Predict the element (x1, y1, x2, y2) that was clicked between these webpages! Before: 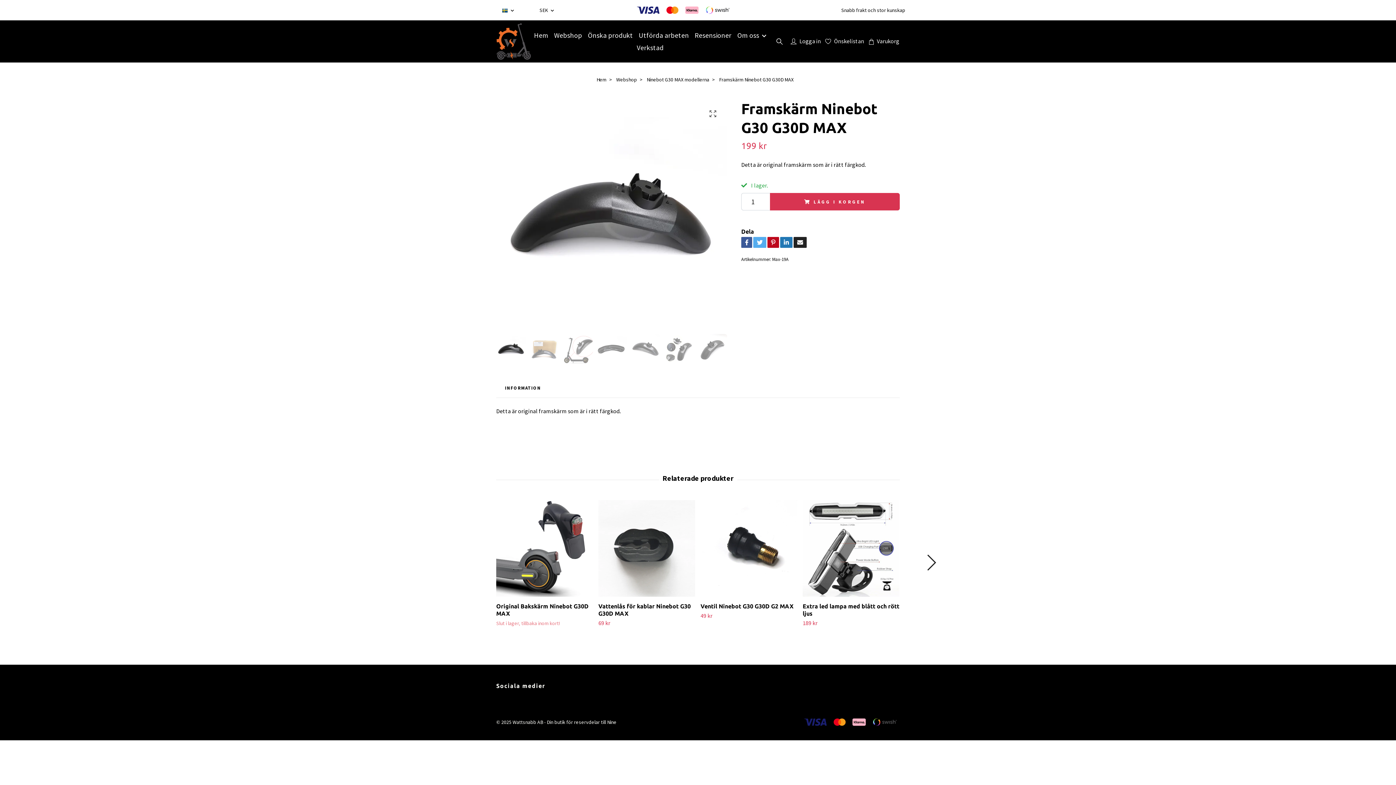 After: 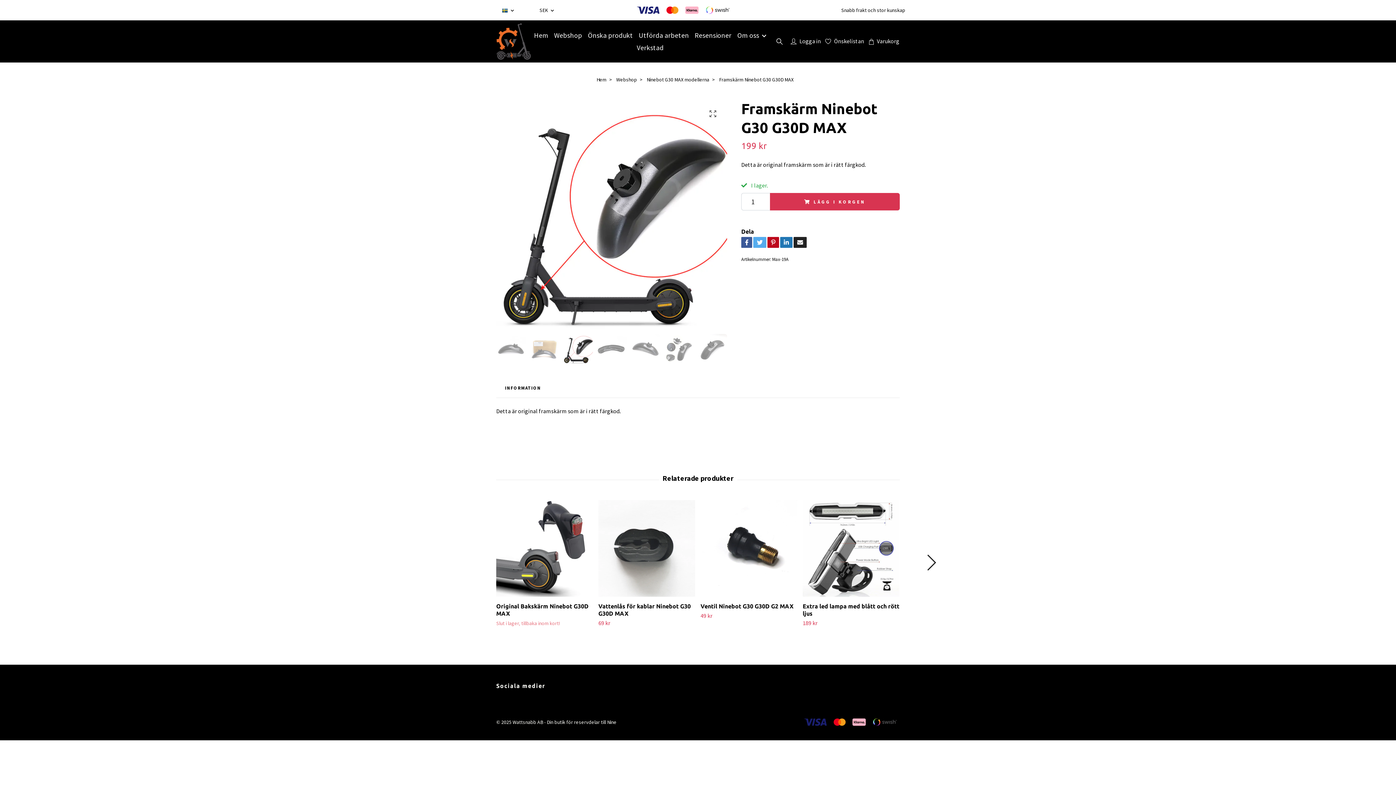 Action: bbox: (563, 334, 593, 364)